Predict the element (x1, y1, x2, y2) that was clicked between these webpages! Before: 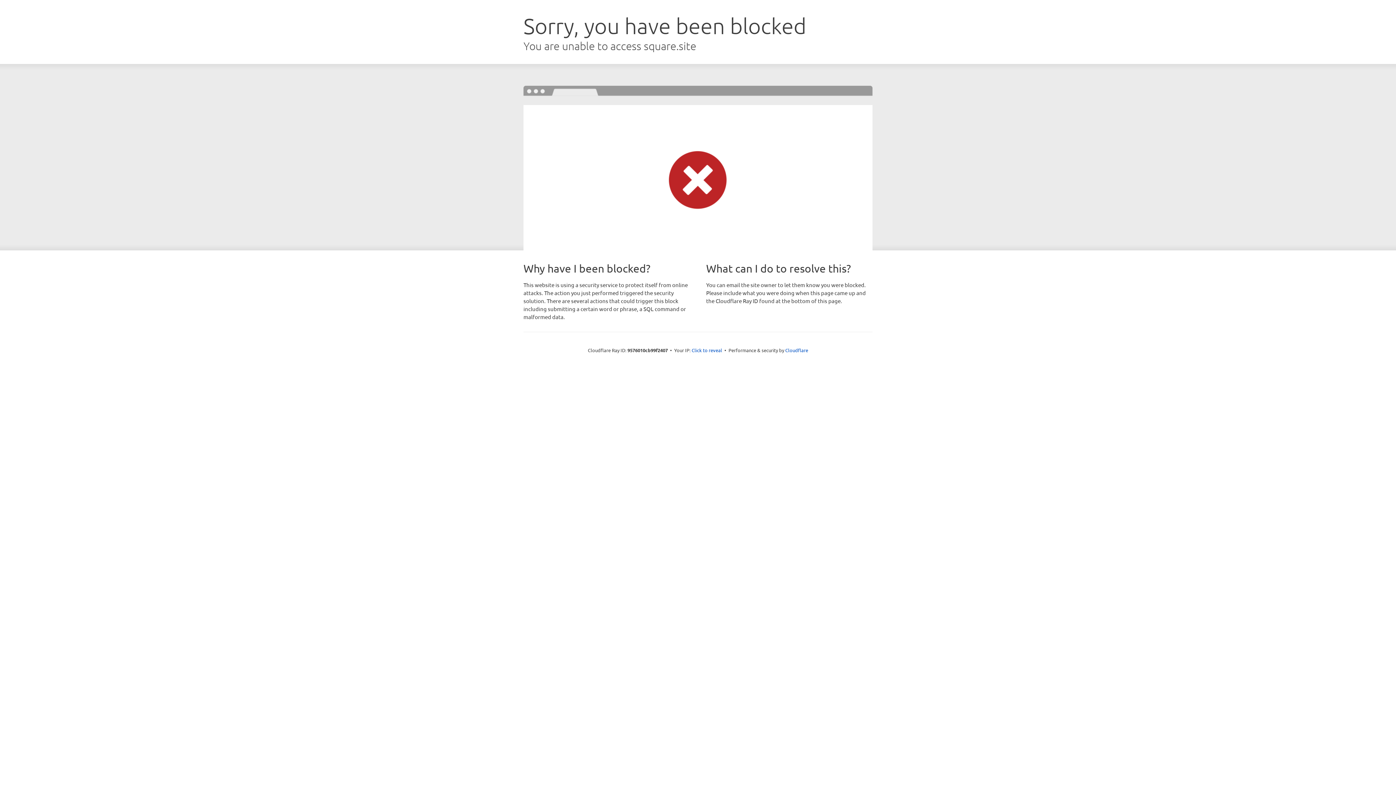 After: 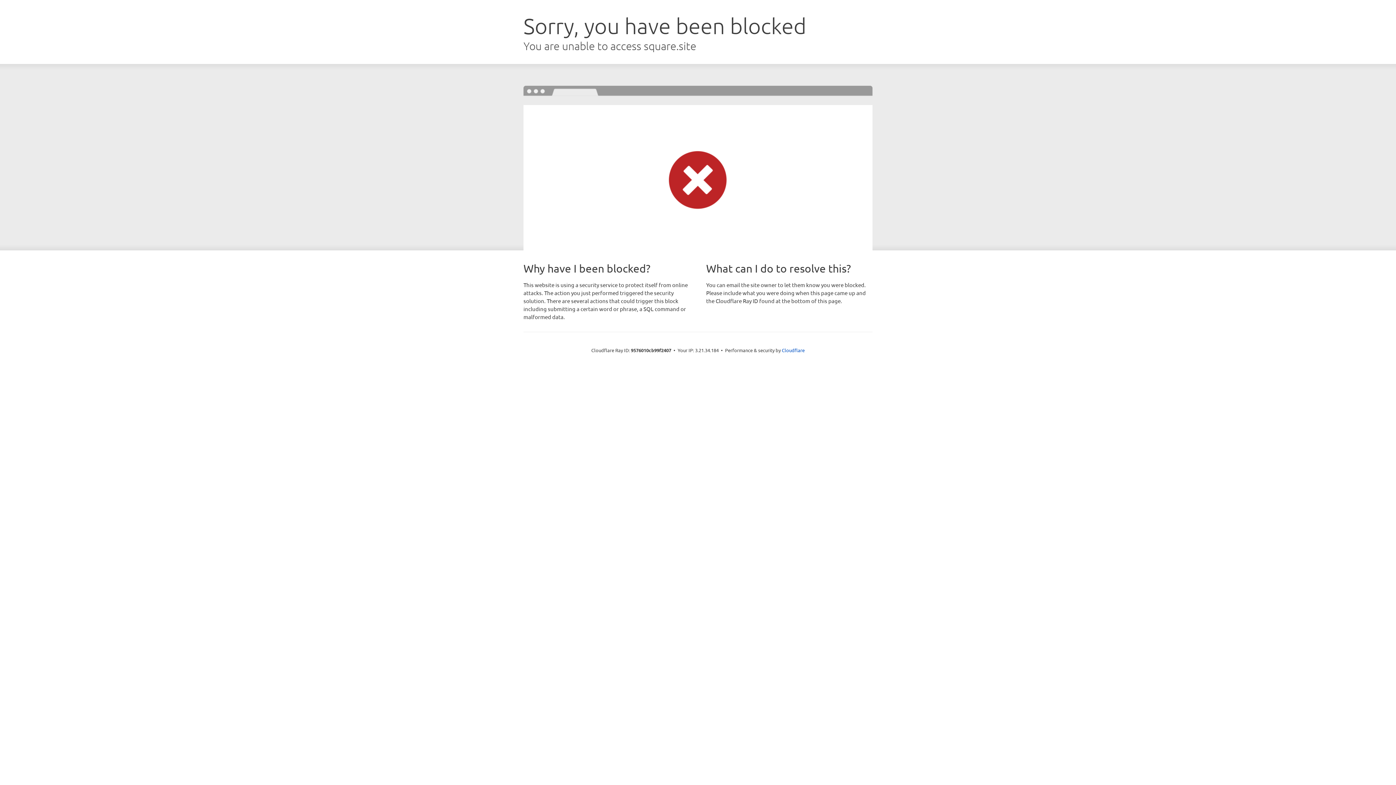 Action: bbox: (691, 346, 722, 353) label: Click to reveal